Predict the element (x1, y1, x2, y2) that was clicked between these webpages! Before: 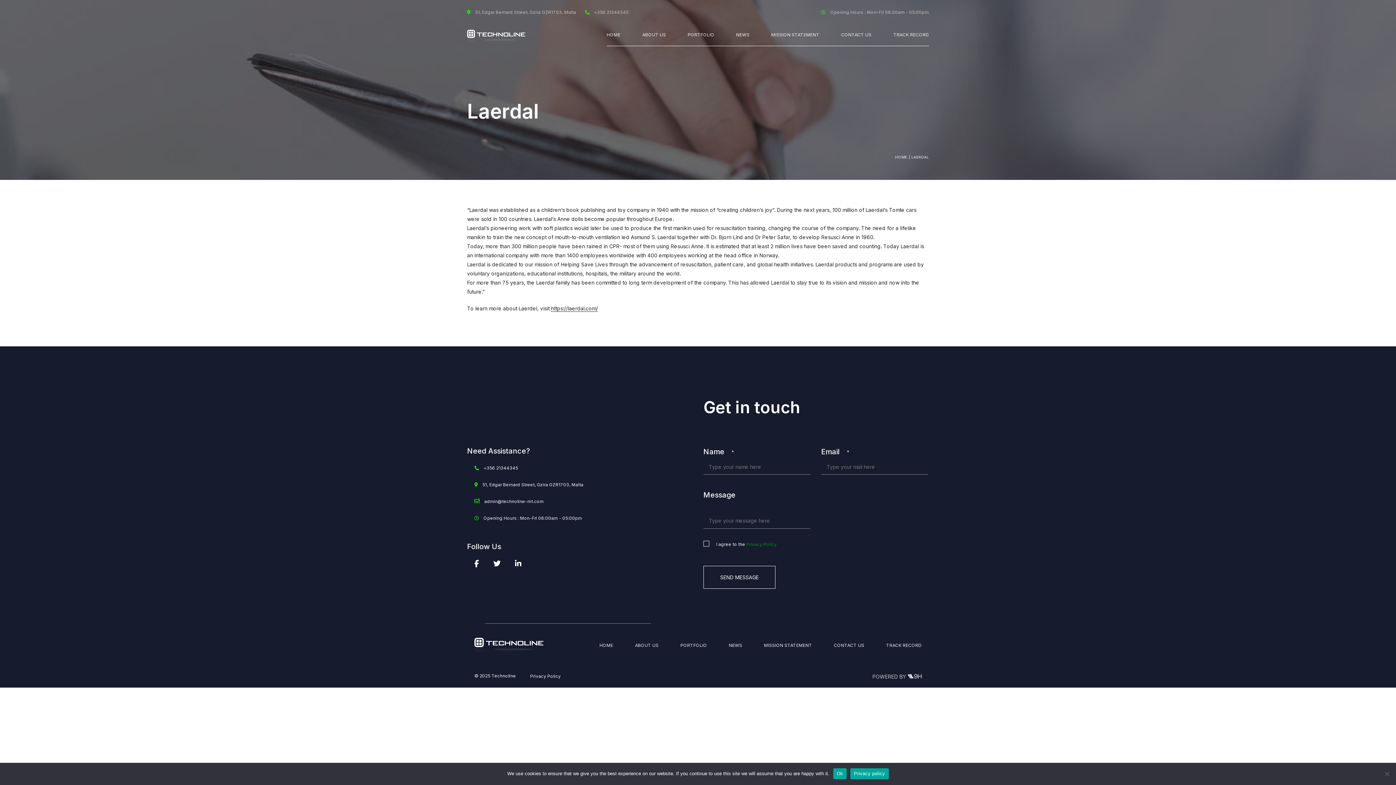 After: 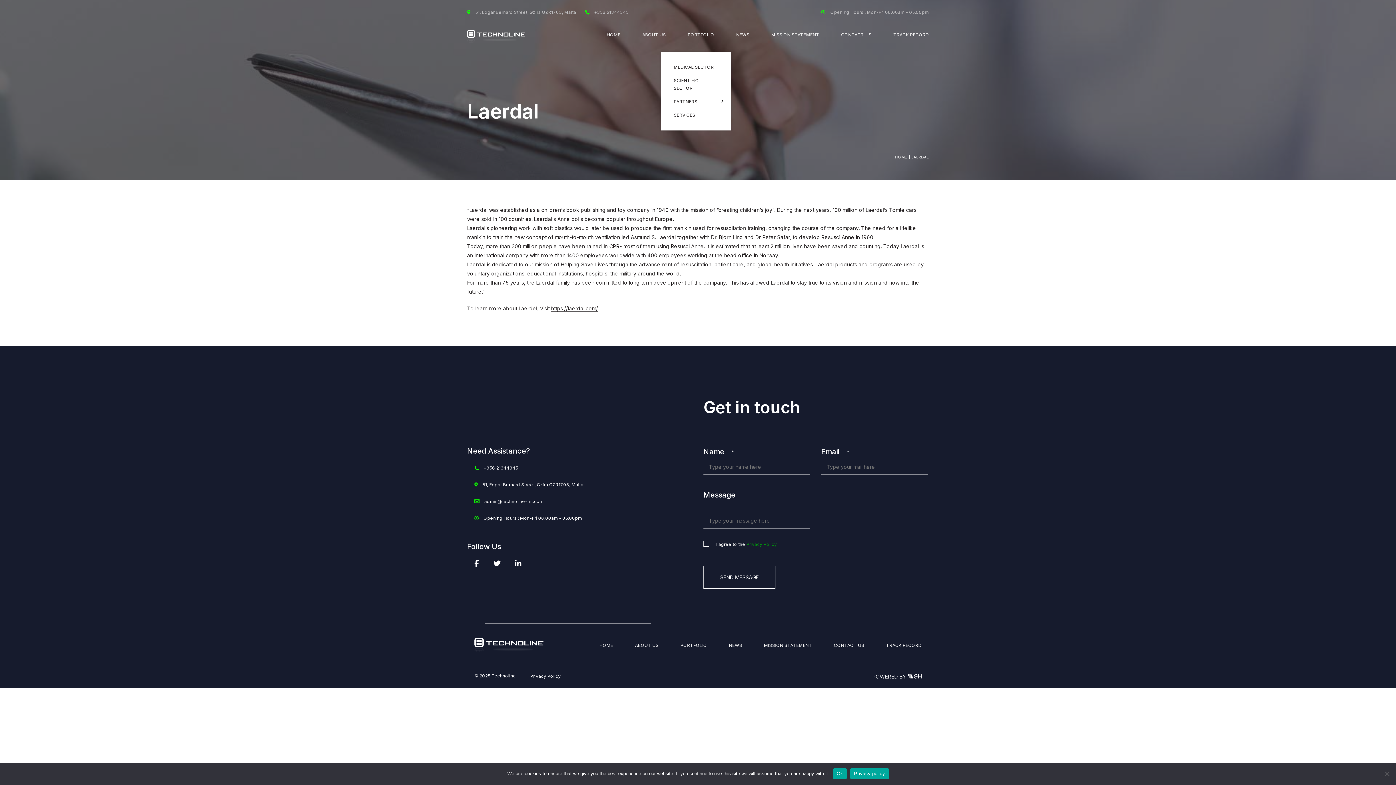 Action: bbox: (687, 23, 714, 45) label: PORTFOLIO